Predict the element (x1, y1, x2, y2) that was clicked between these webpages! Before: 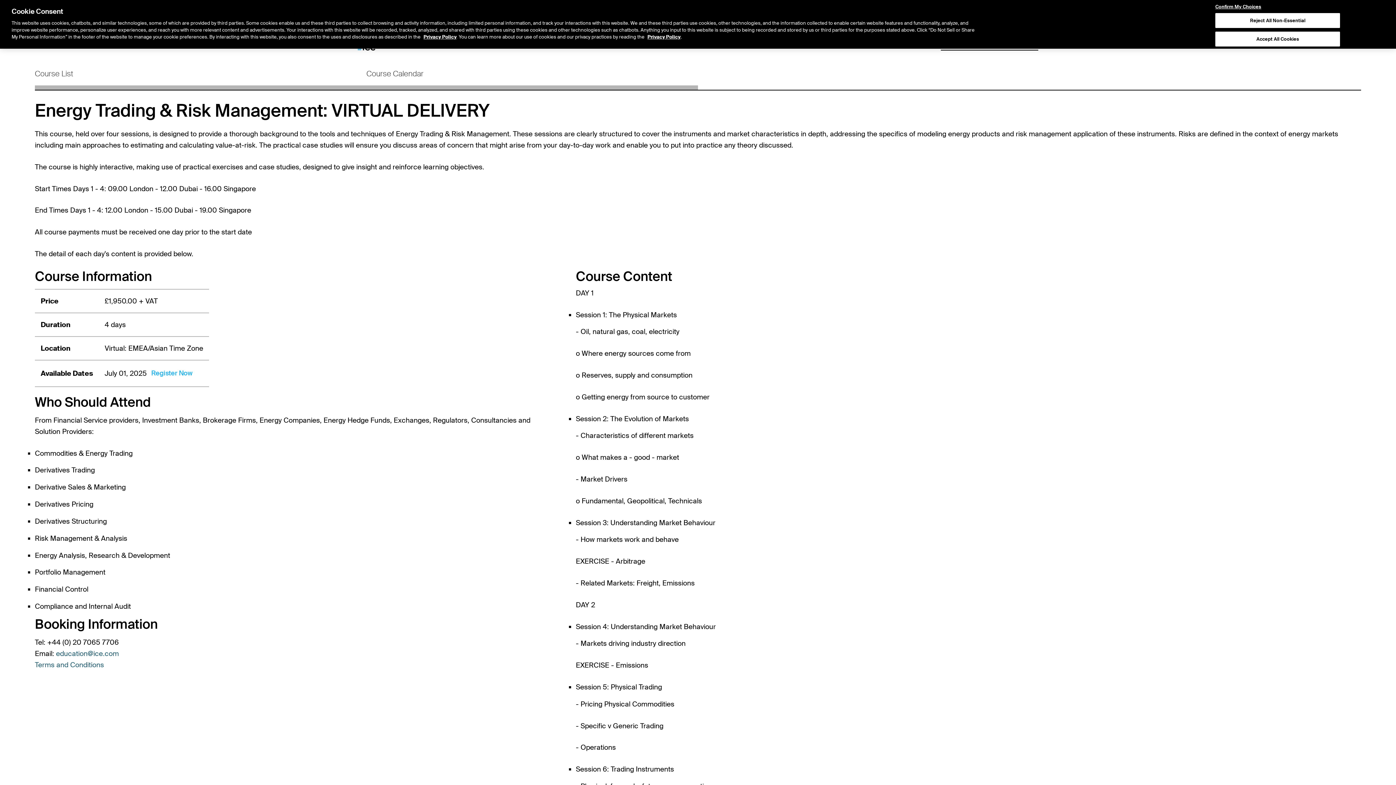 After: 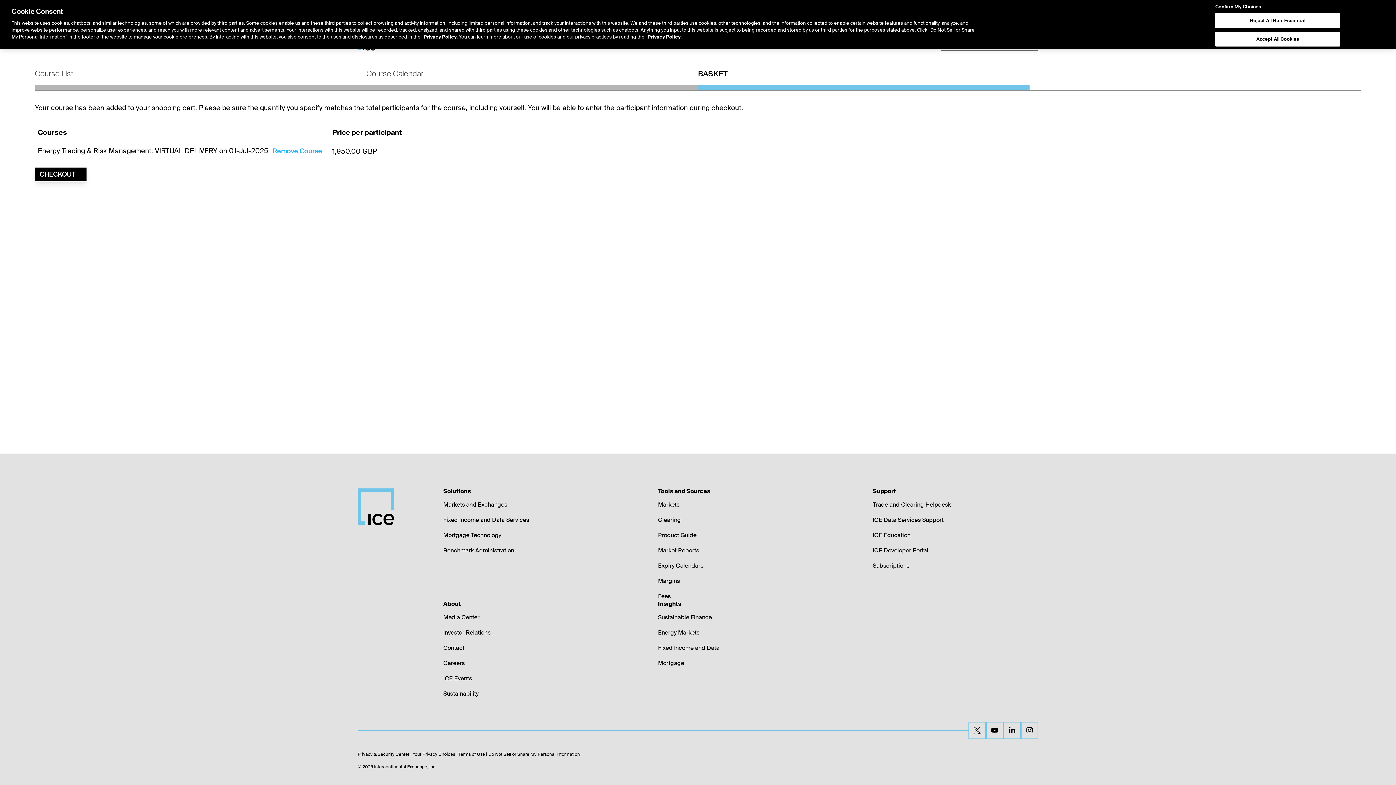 Action: label: Register Now bbox: (146, 366, 196, 380)